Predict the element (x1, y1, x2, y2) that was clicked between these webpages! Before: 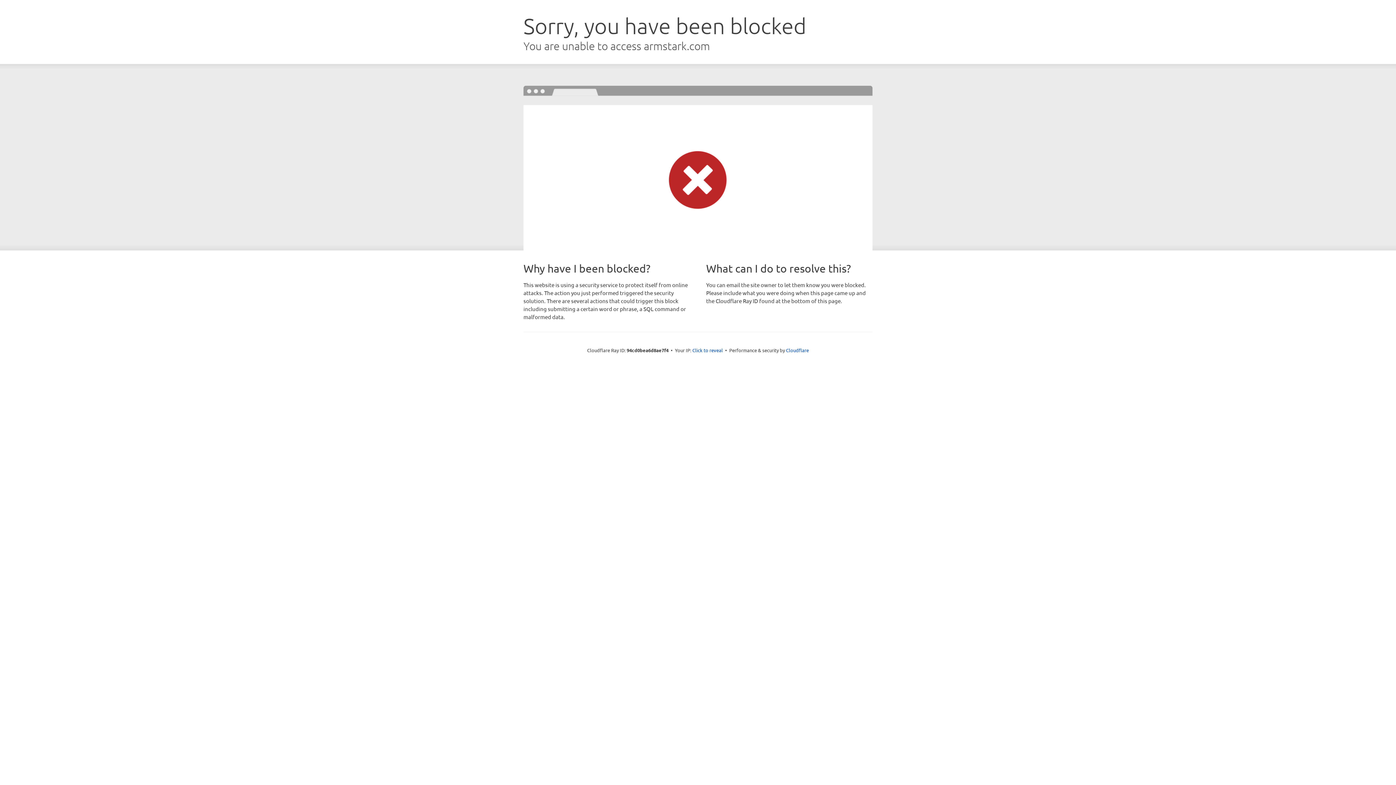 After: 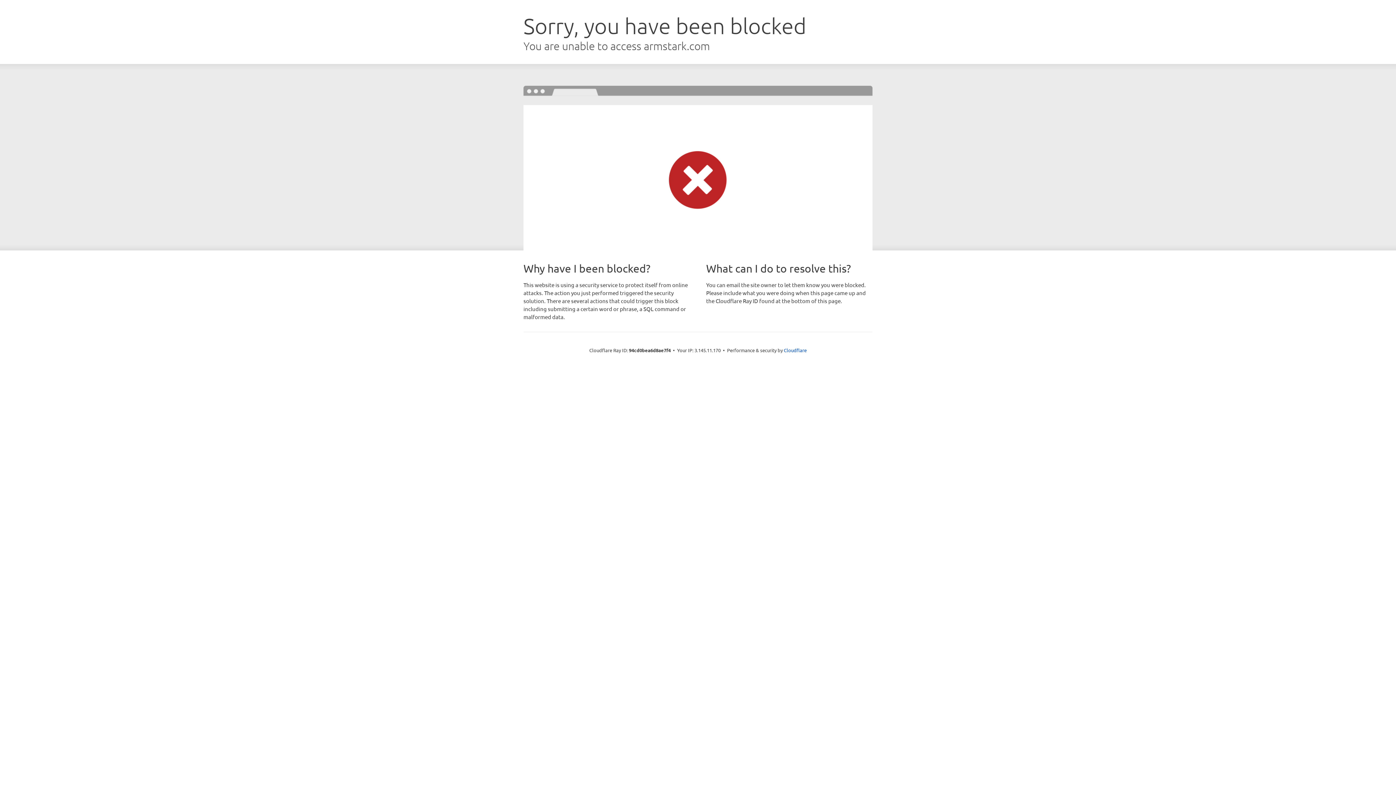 Action: bbox: (692, 346, 723, 353) label: Click to reveal